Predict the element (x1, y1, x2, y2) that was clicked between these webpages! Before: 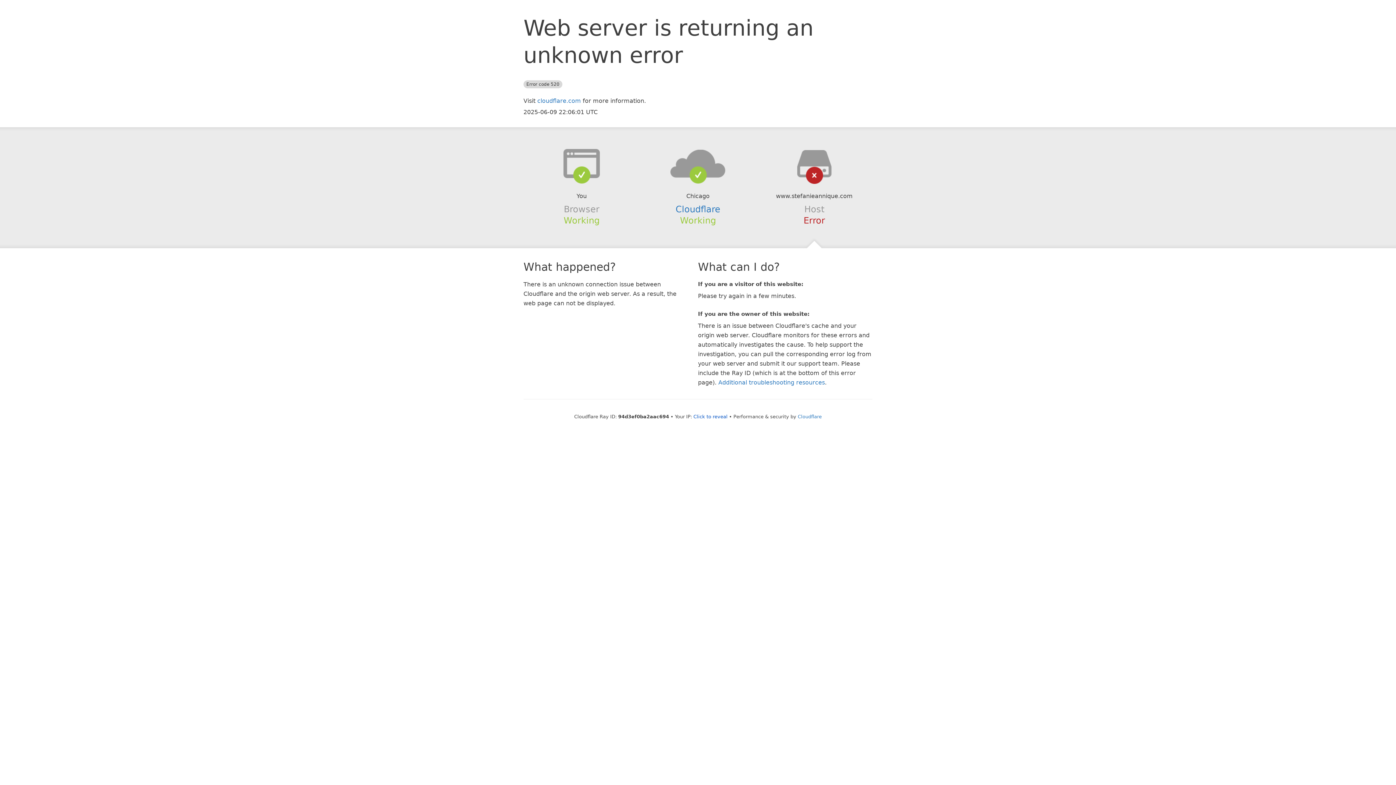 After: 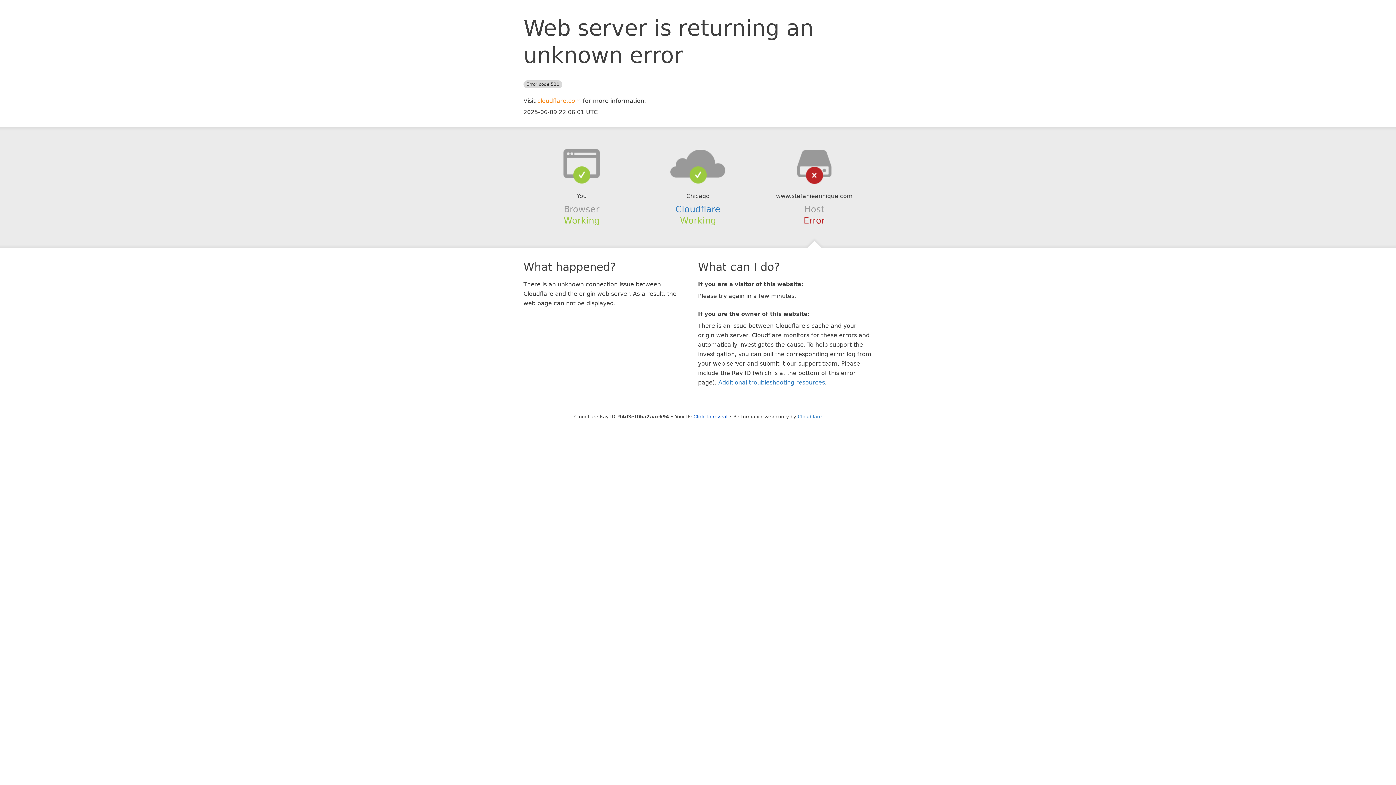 Action: label: cloudflare.com bbox: (537, 97, 581, 104)